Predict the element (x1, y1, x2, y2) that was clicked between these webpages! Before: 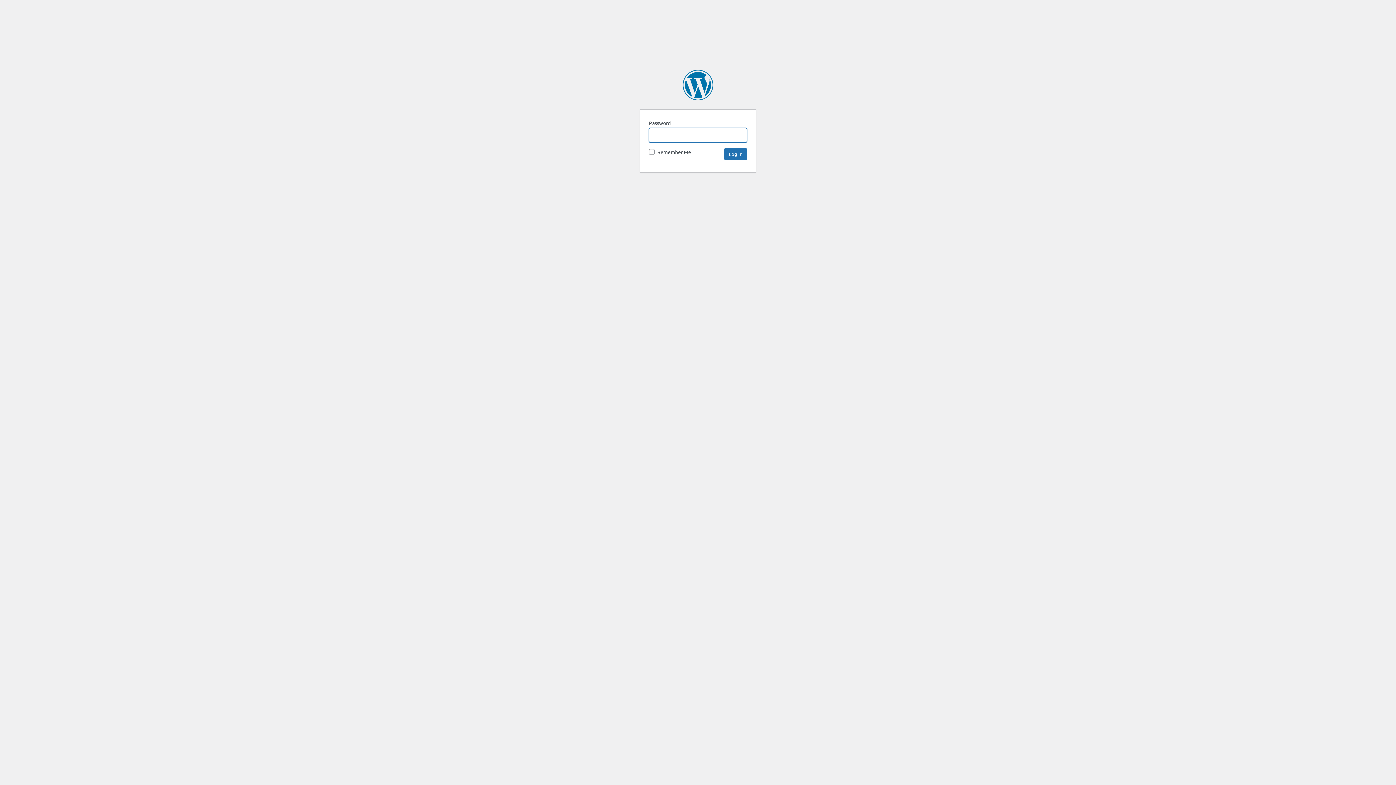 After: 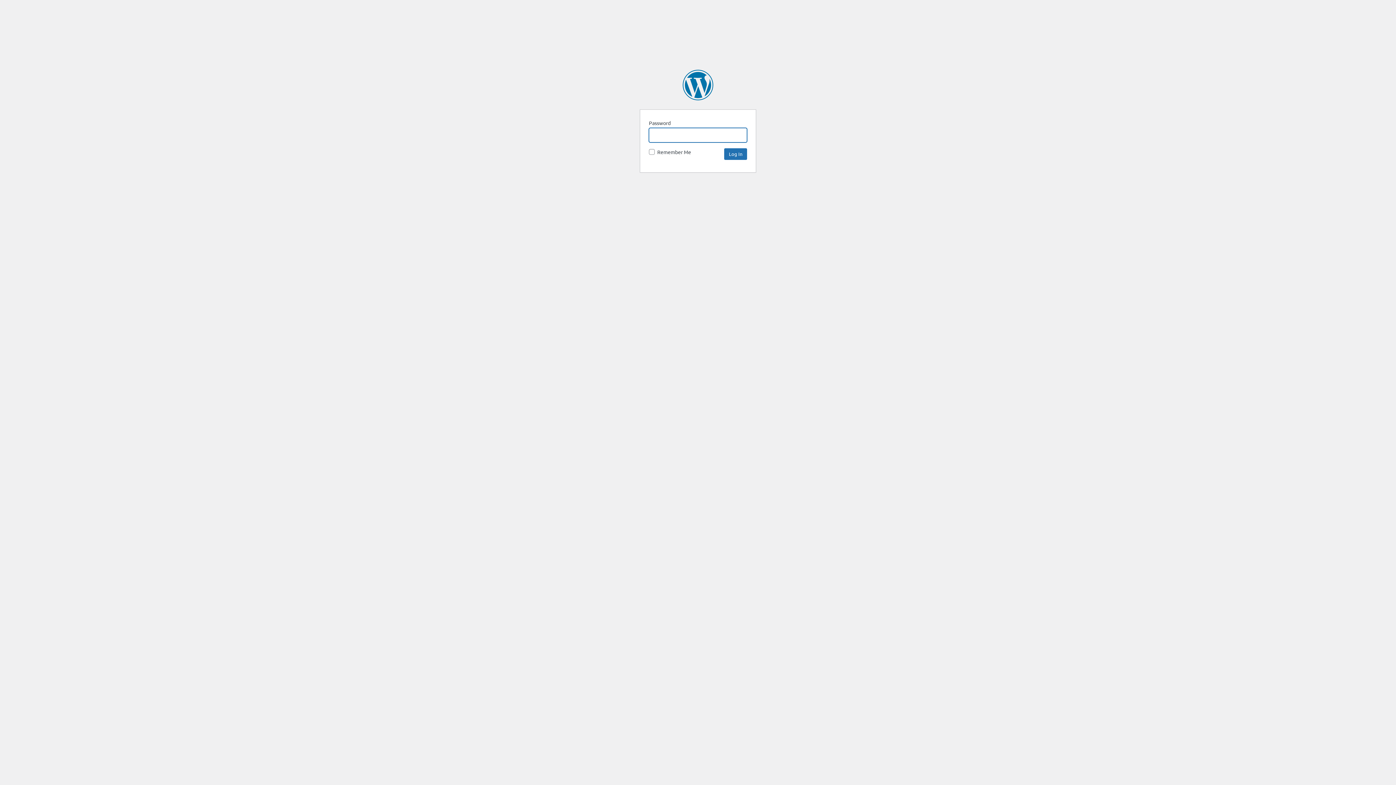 Action: bbox: (682, 69, 713, 100) label: SpaceNews